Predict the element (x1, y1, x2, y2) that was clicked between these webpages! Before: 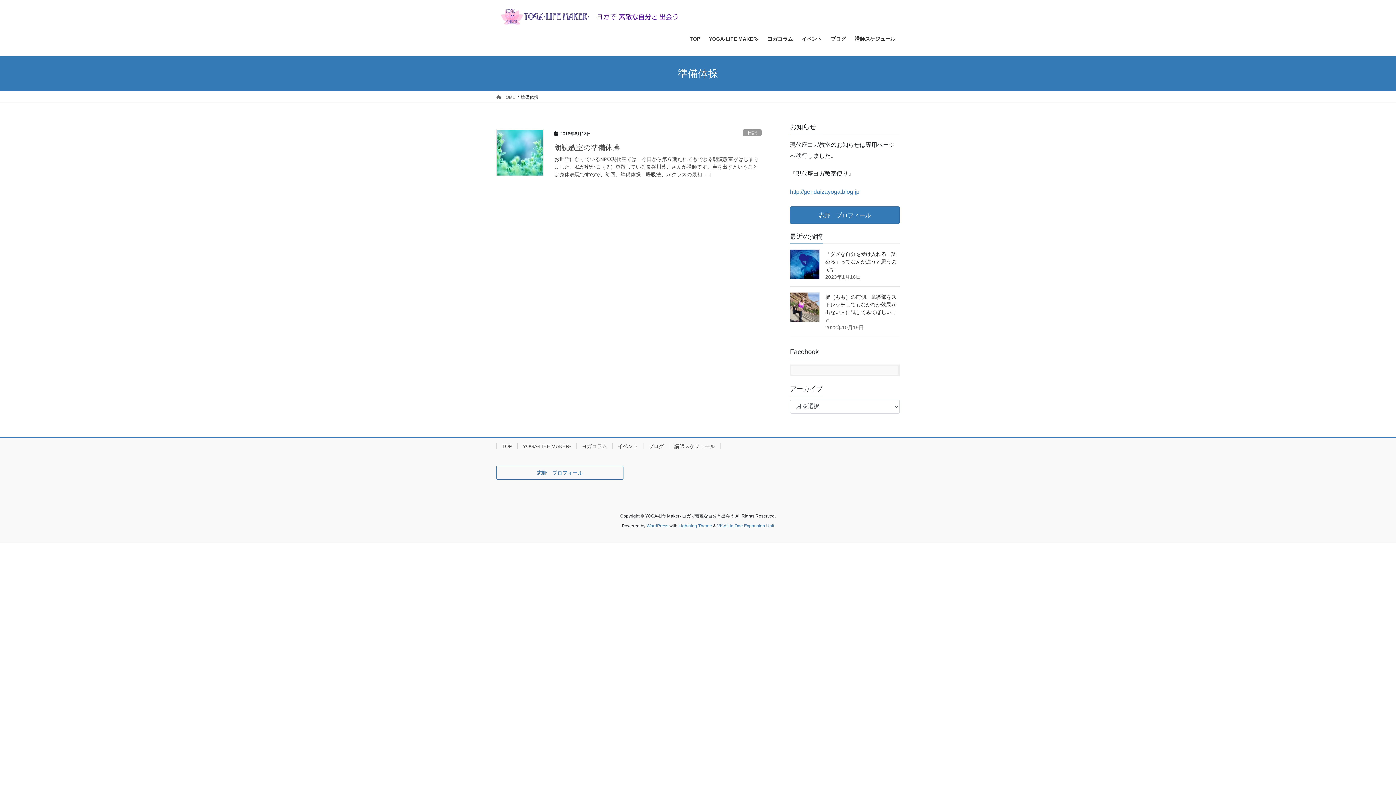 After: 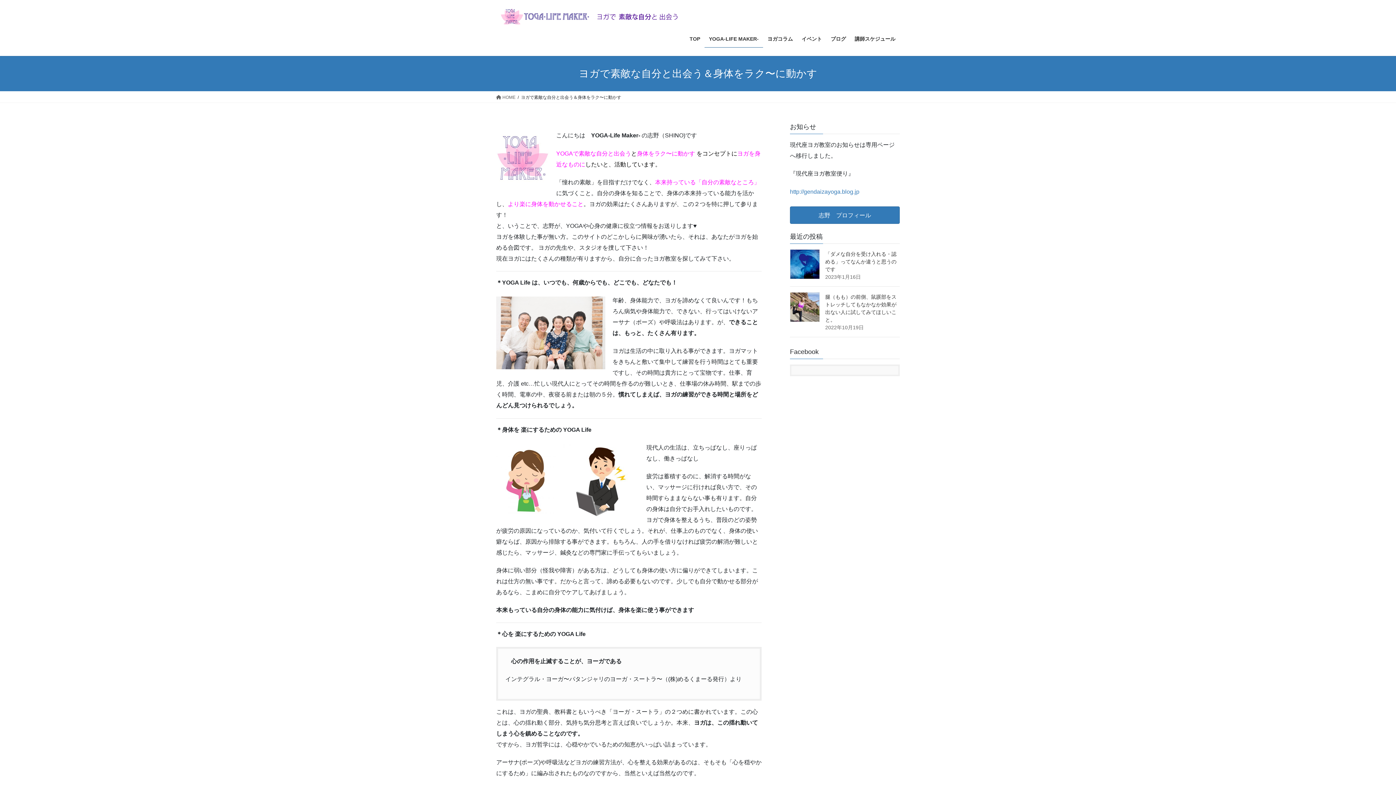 Action: label: YOGA-LIFE MAKER- bbox: (704, 30, 763, 47)